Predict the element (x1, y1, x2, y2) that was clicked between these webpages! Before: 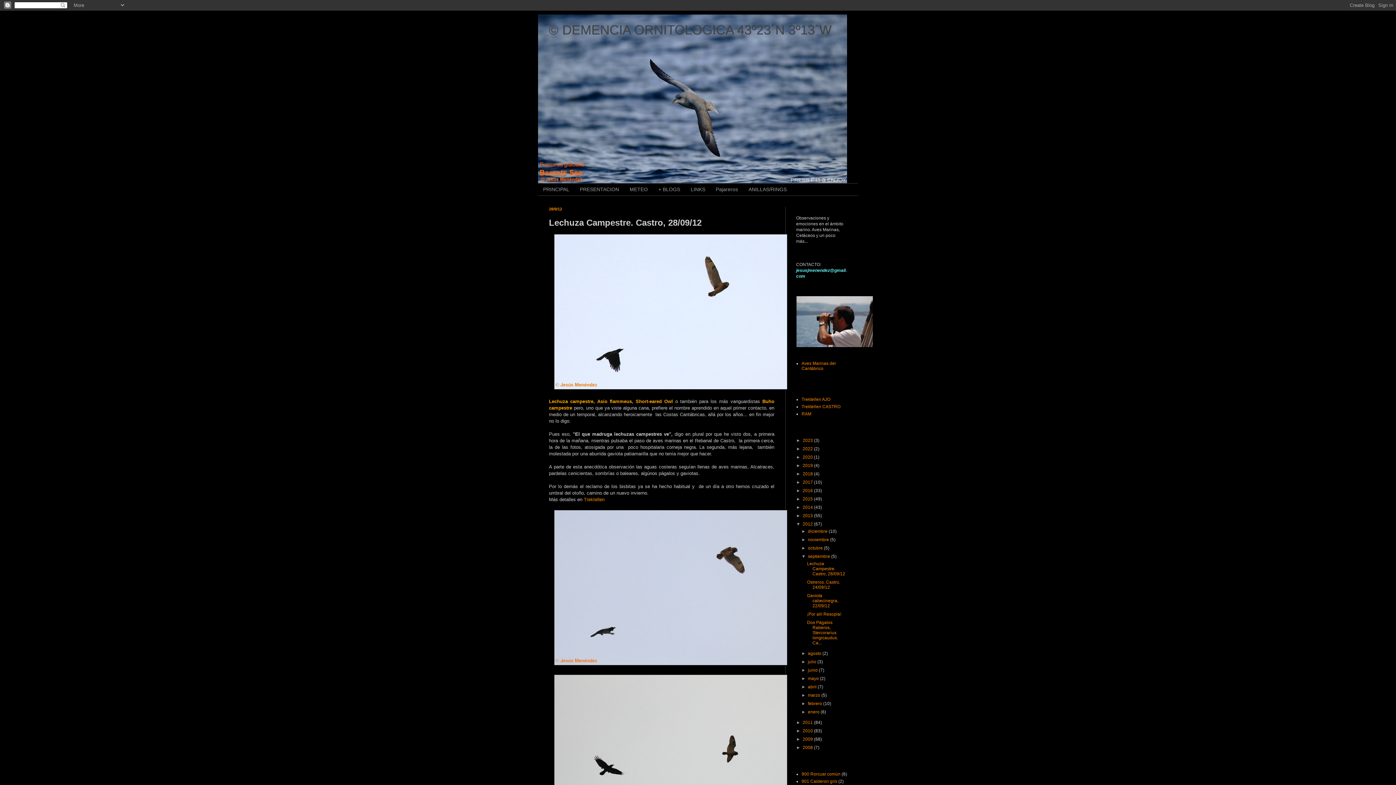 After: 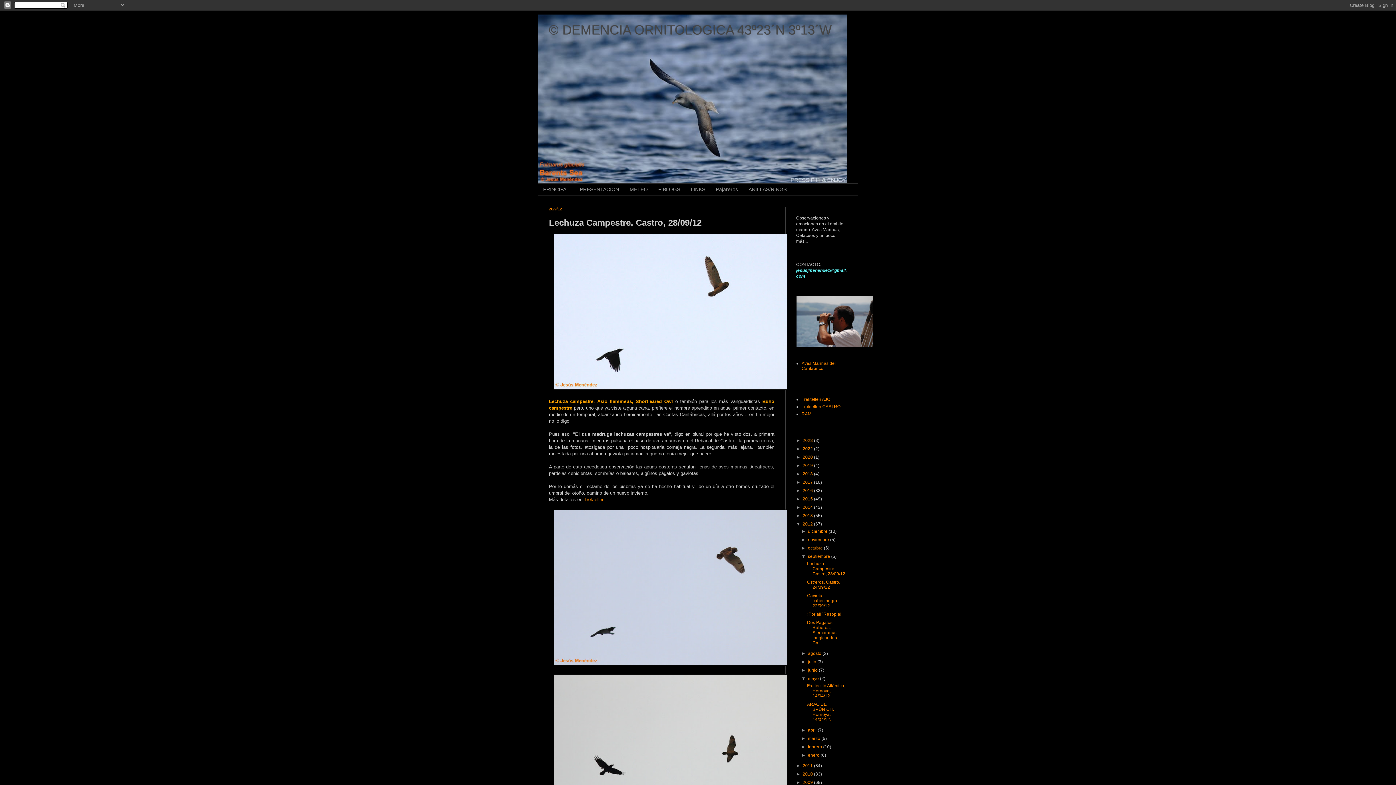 Action: bbox: (801, 676, 808, 681) label: ►  